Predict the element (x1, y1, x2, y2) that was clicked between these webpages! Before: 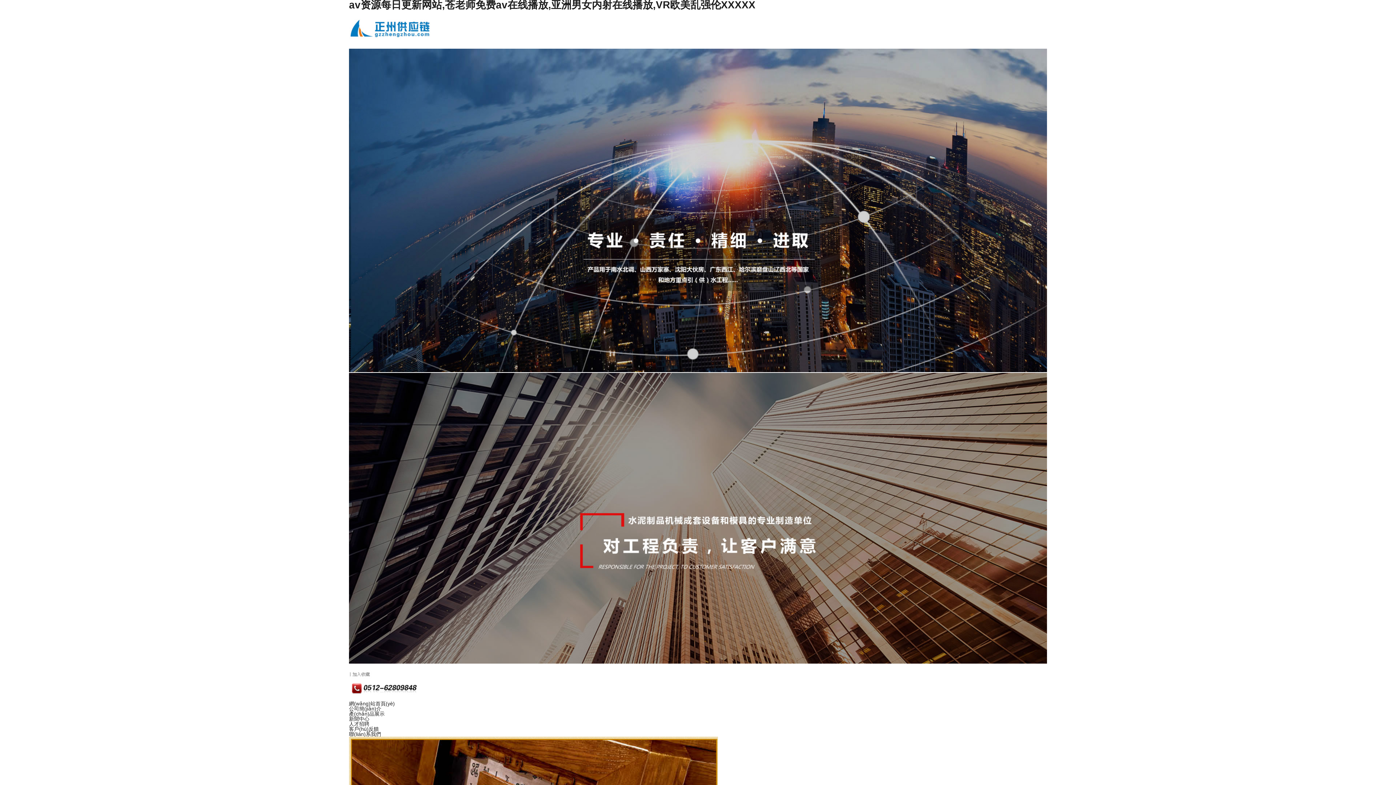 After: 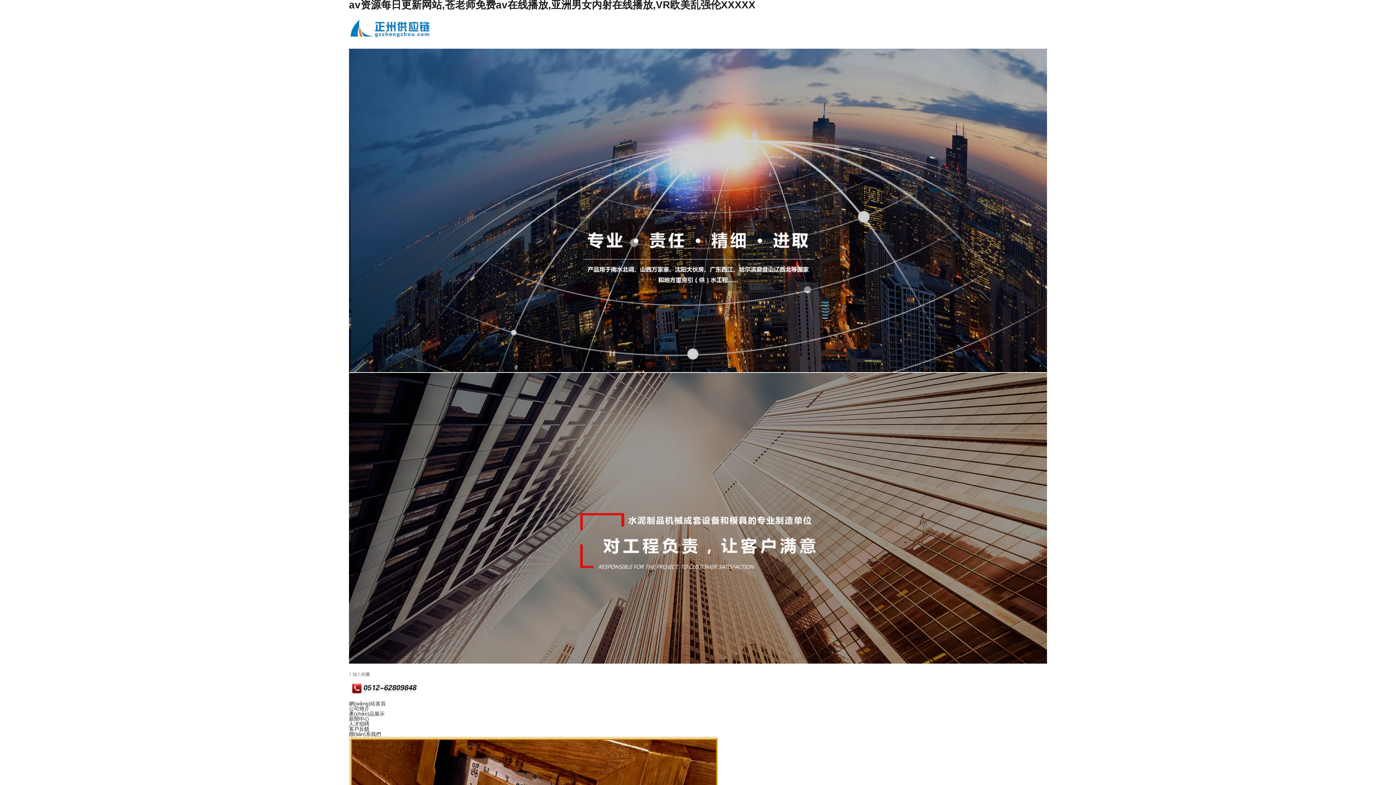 Action: bbox: (349, 706, 381, 711) label: 公司簡(jiǎn)介